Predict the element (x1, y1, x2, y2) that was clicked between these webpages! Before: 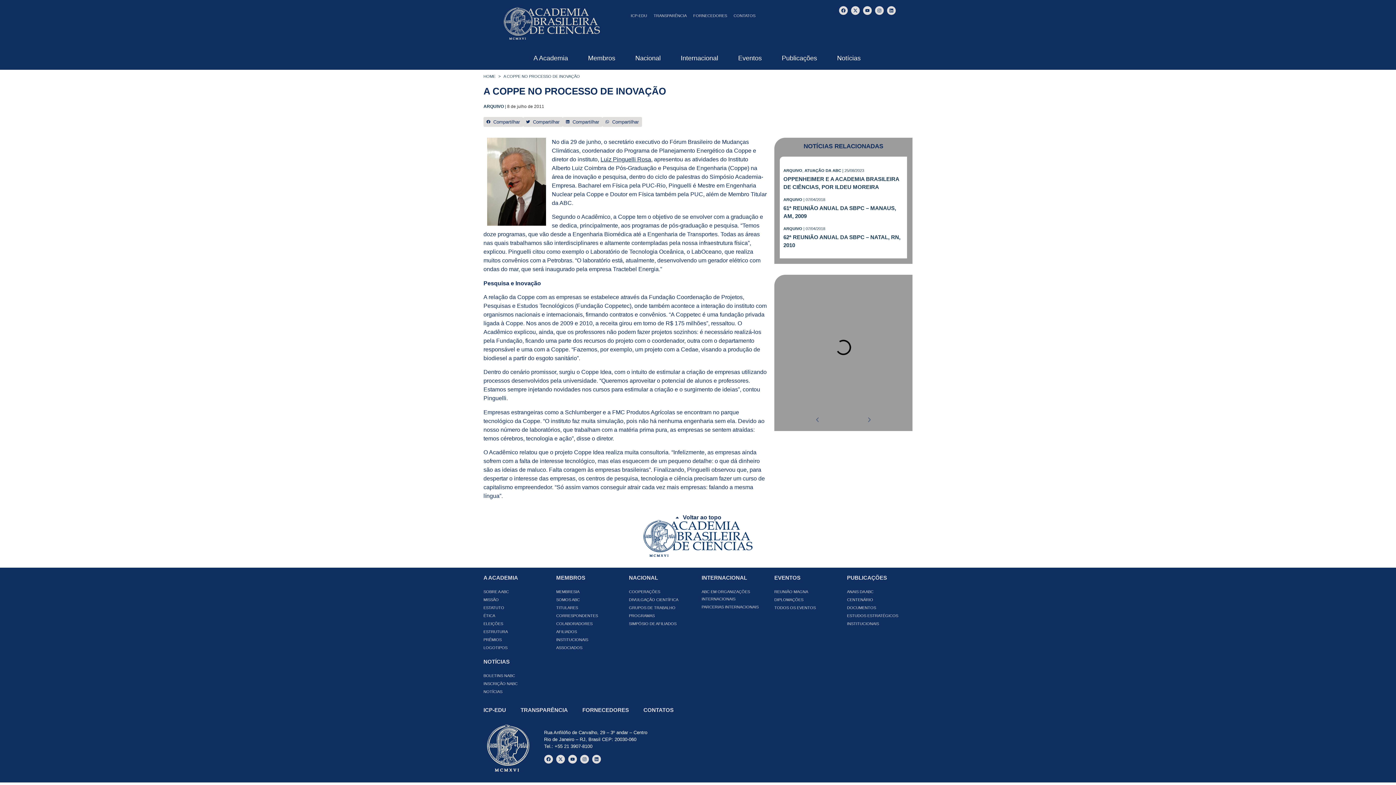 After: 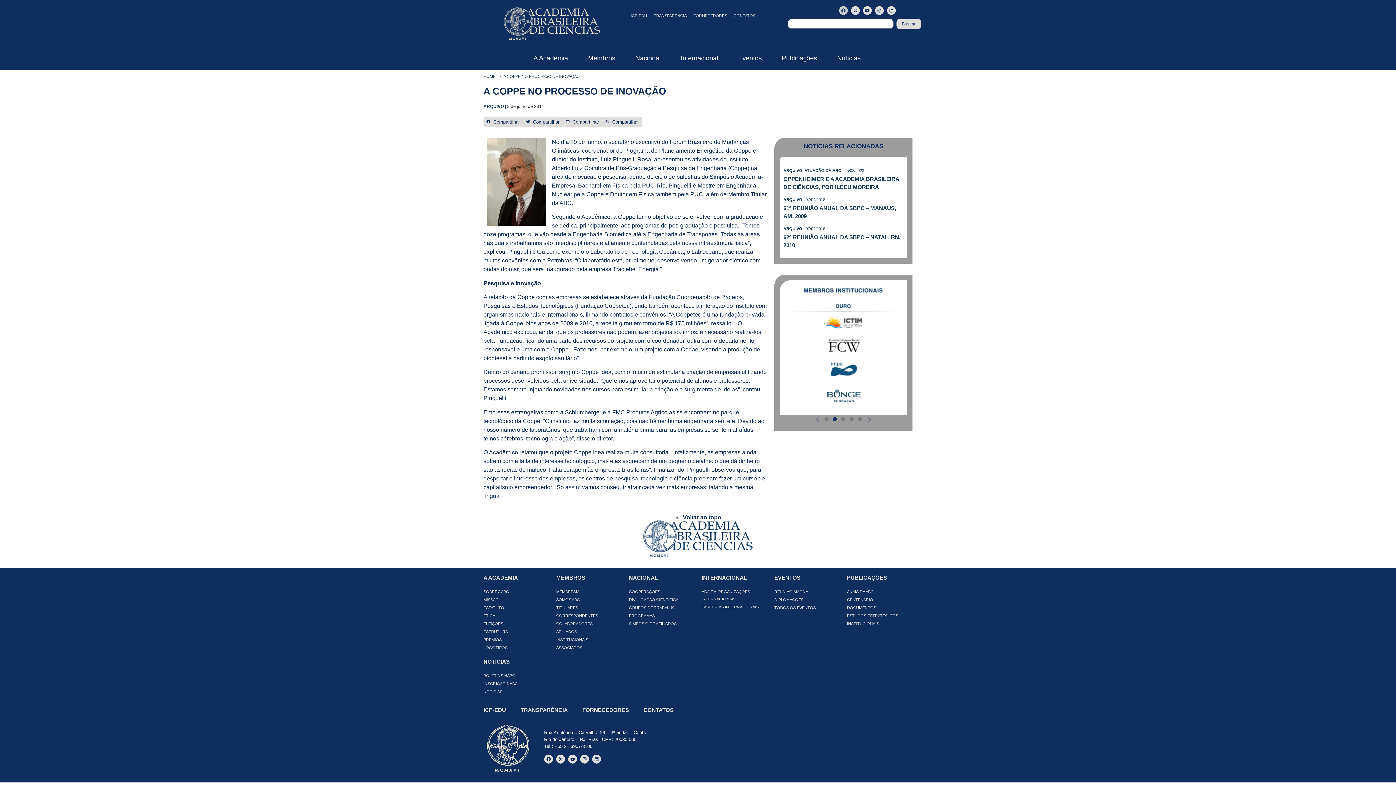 Action: bbox: (839, 6, 848, 14) label: Facebook